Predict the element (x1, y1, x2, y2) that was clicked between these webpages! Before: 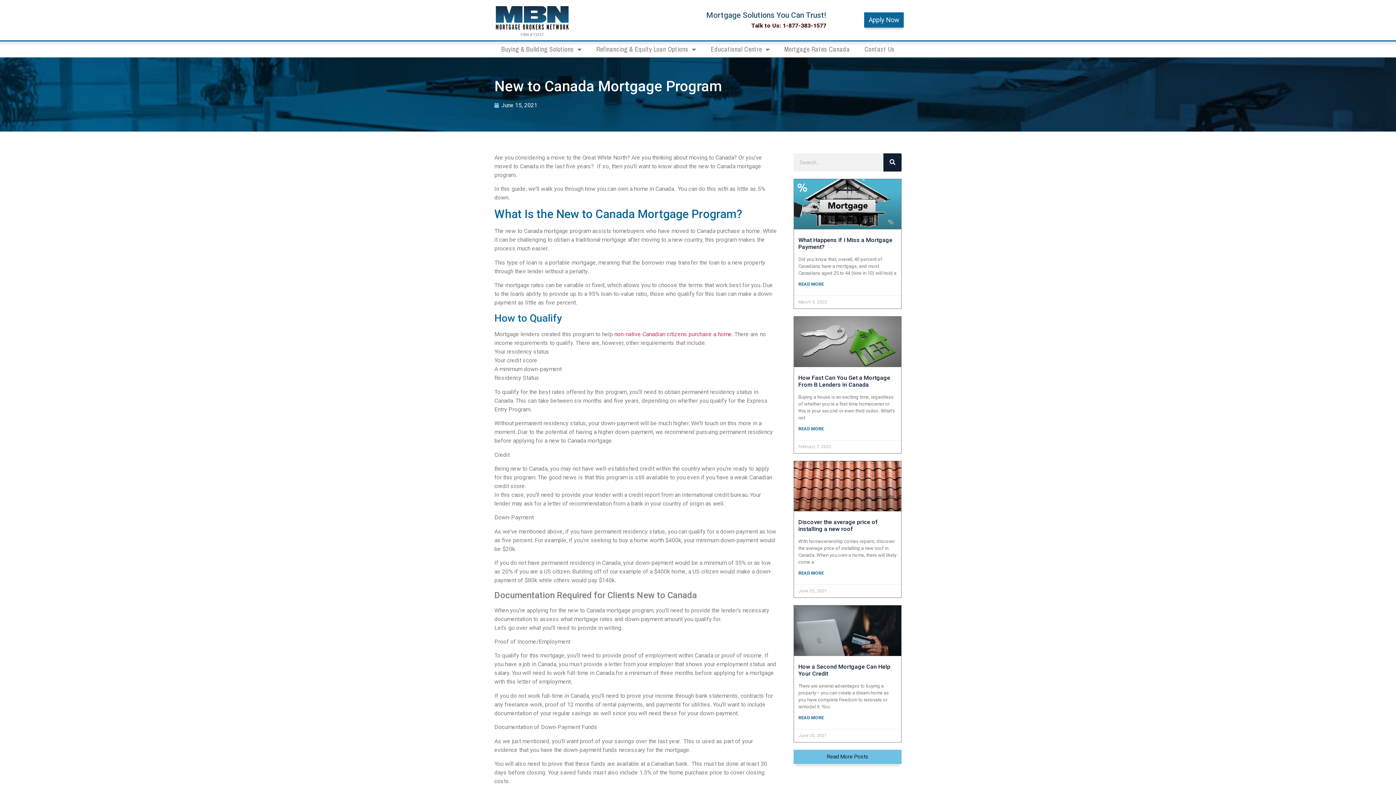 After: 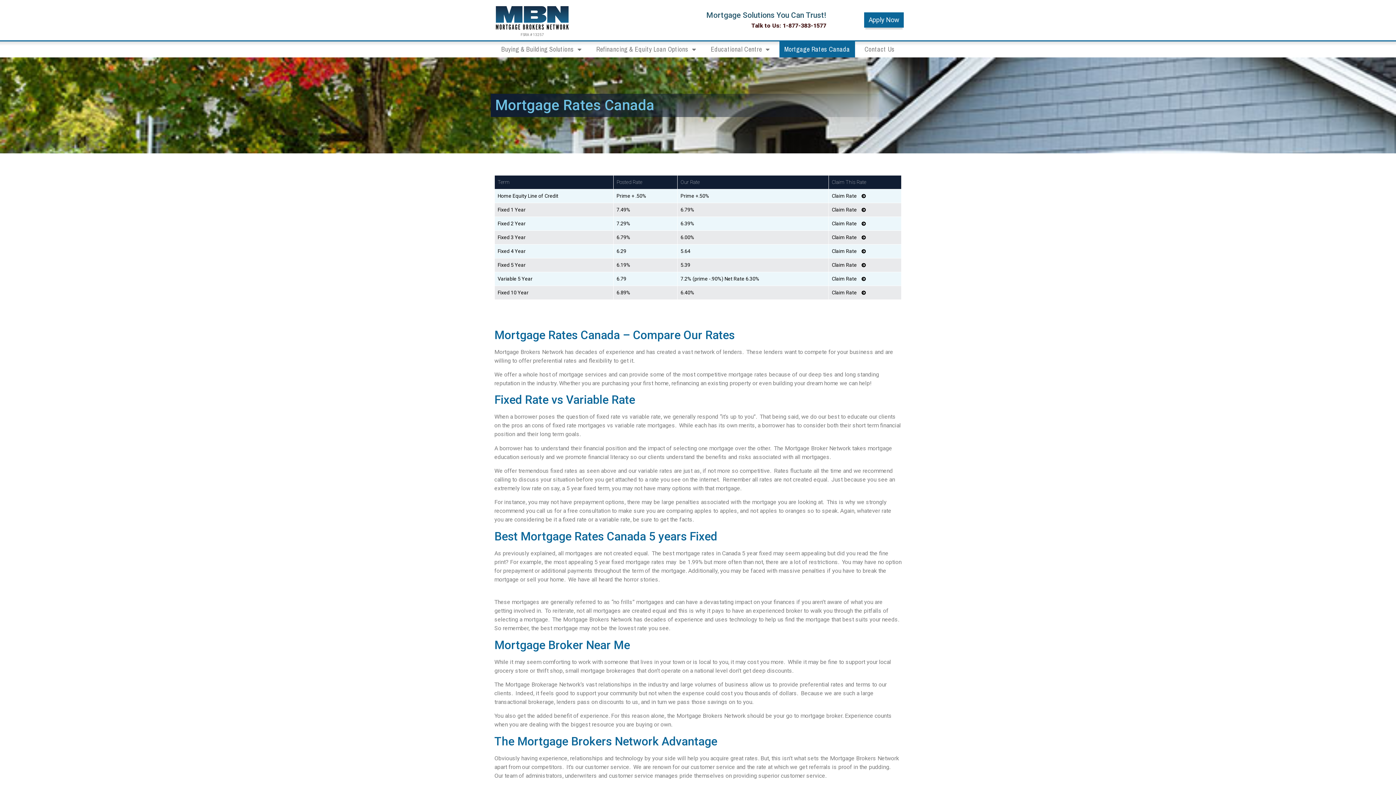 Action: label: Mortgage Rates Canada bbox: (779, 41, 855, 57)